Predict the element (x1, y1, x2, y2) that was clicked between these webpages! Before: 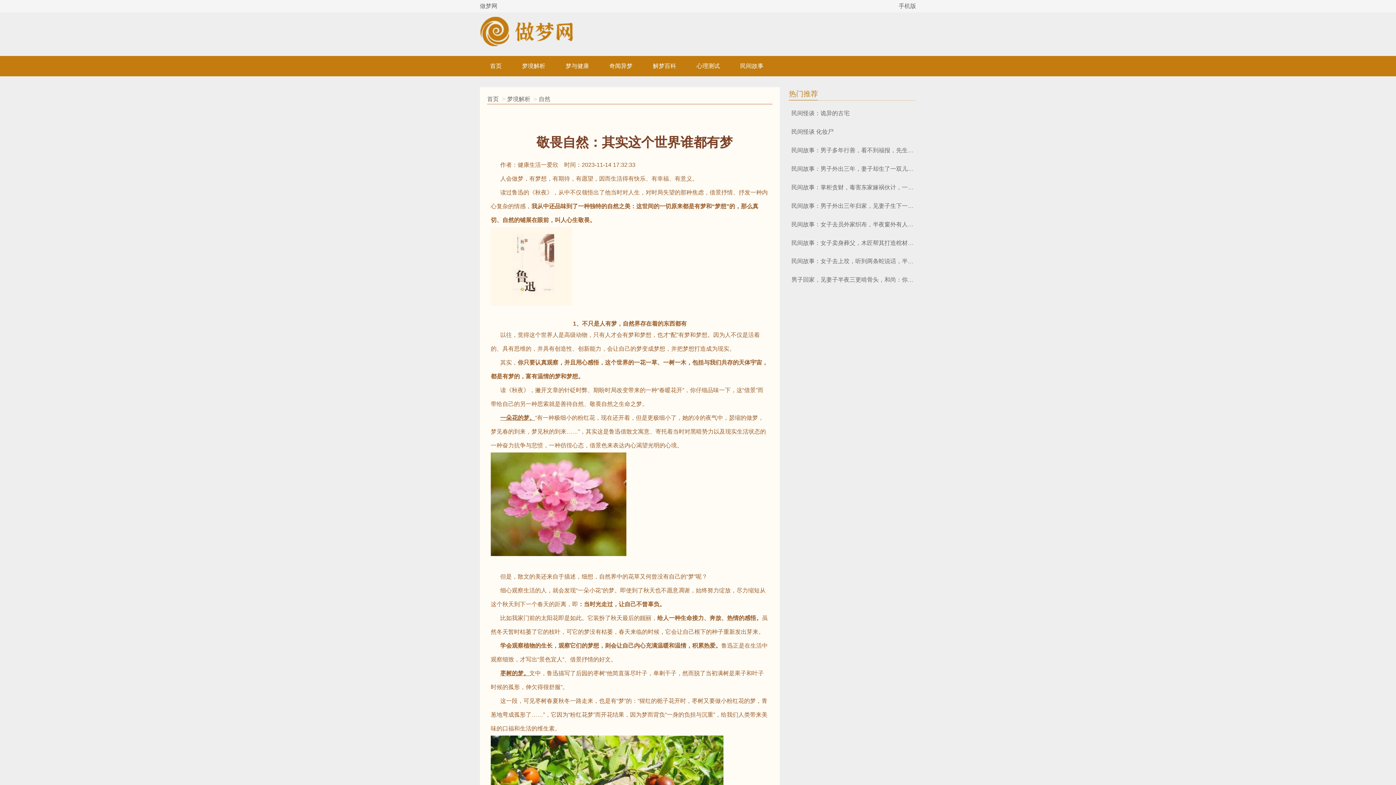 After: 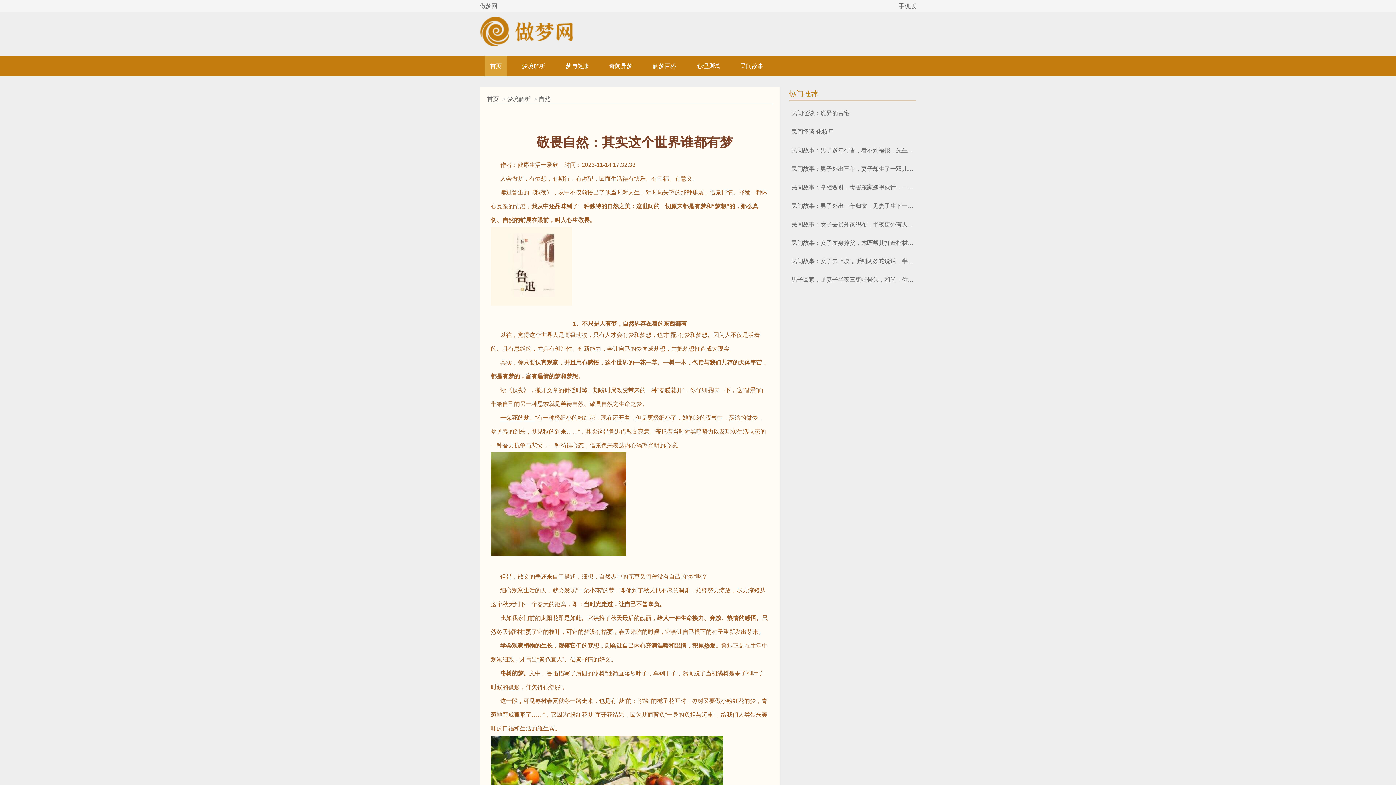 Action: label: 首页 bbox: (484, 62, 507, 69)